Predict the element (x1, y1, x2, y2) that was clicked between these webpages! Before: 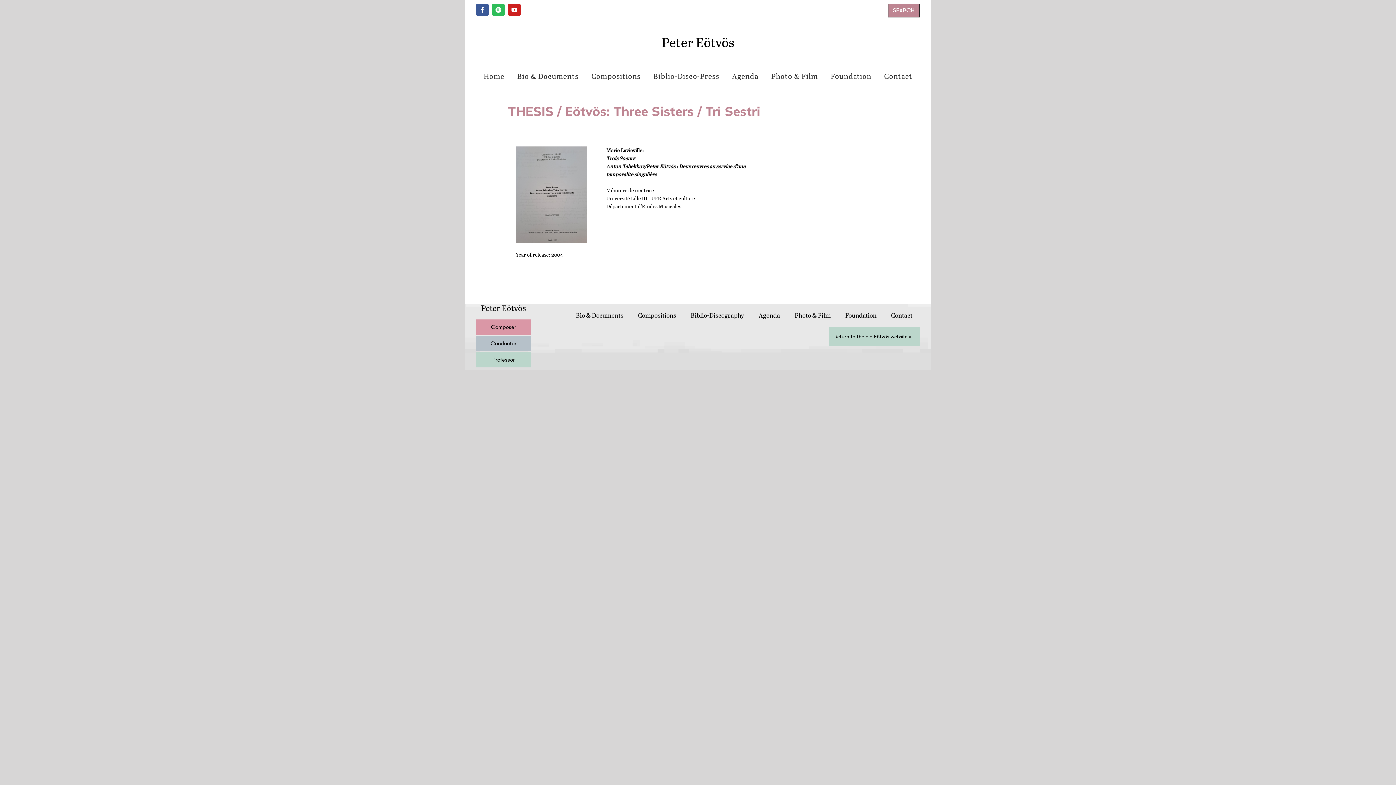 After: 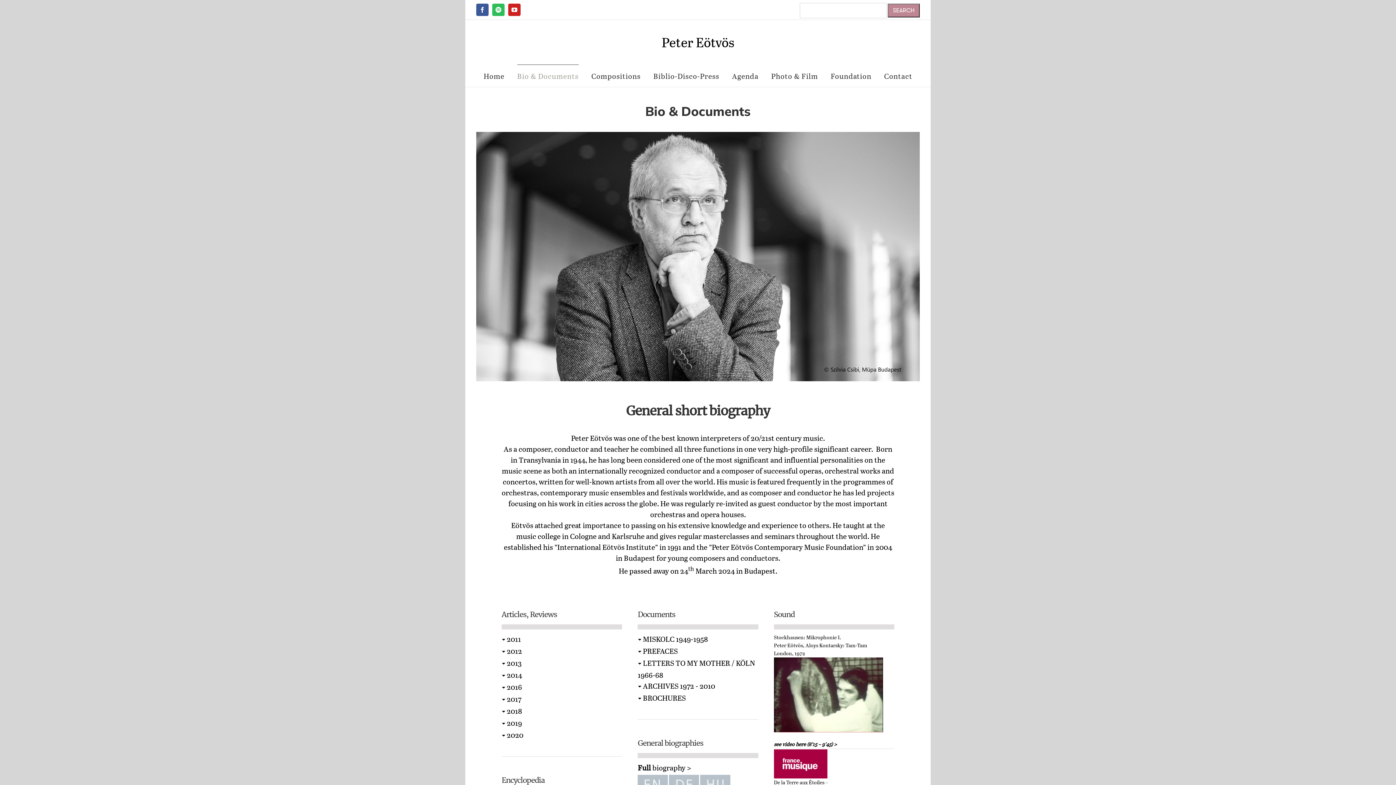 Action: label: Bio & Documents bbox: (517, 64, 578, 86)